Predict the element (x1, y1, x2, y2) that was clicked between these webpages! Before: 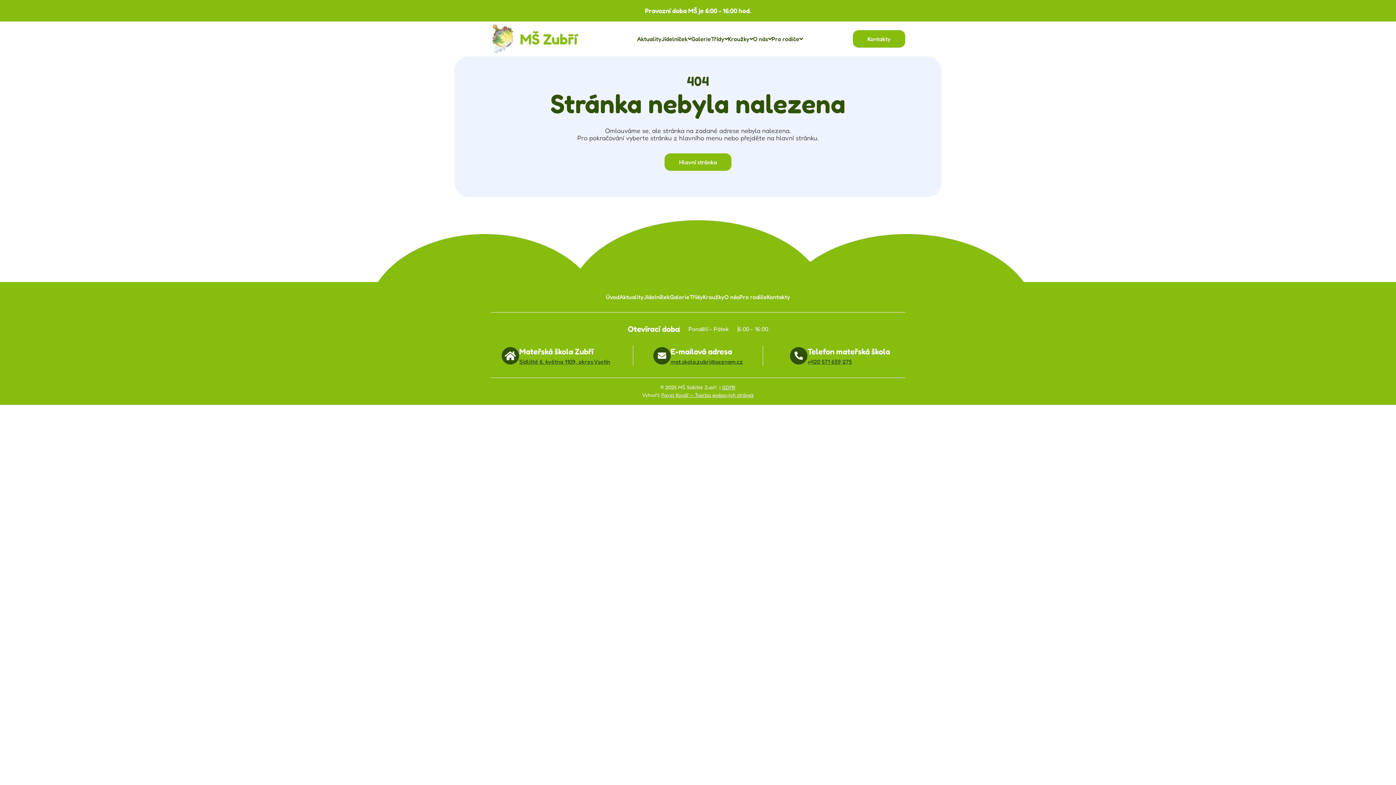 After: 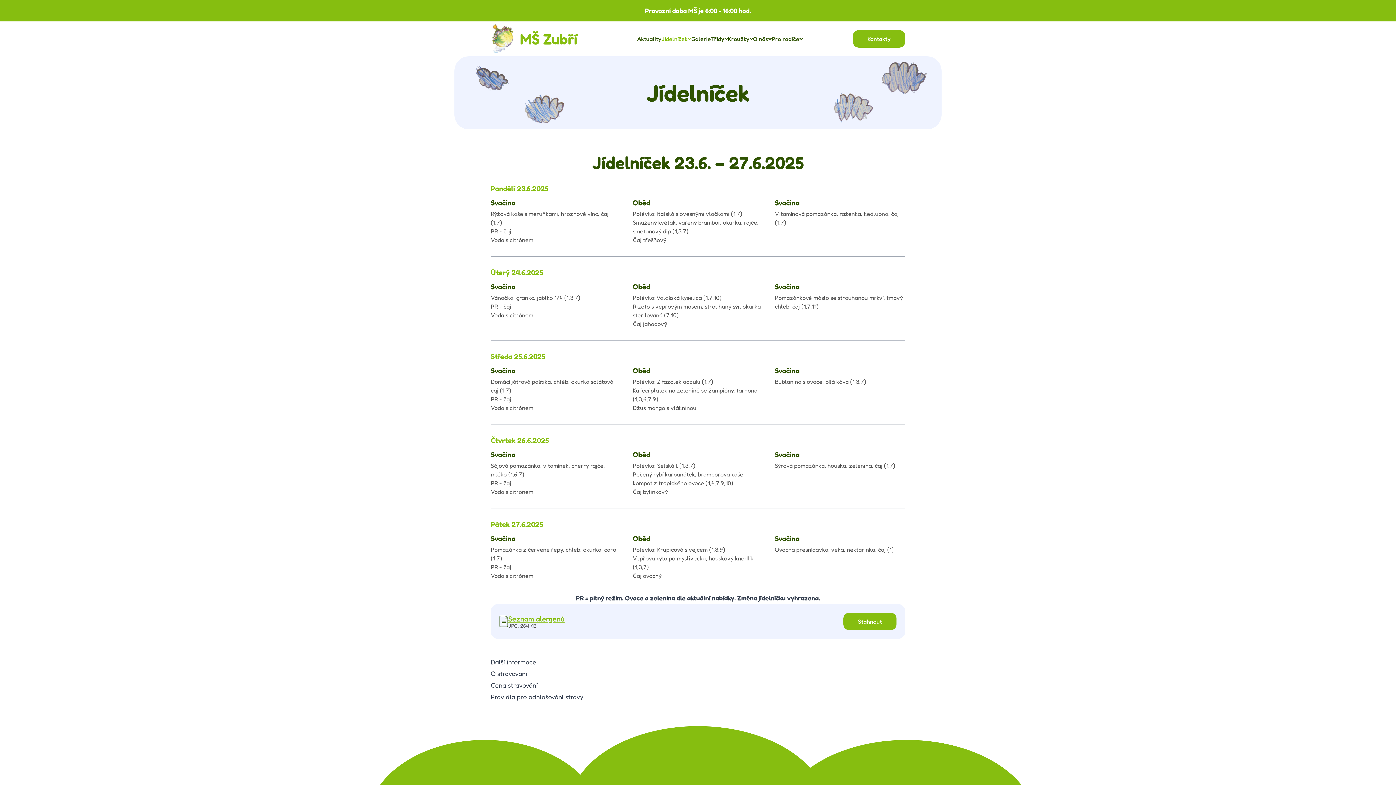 Action: bbox: (643, 293, 670, 300) label: Jídelníček